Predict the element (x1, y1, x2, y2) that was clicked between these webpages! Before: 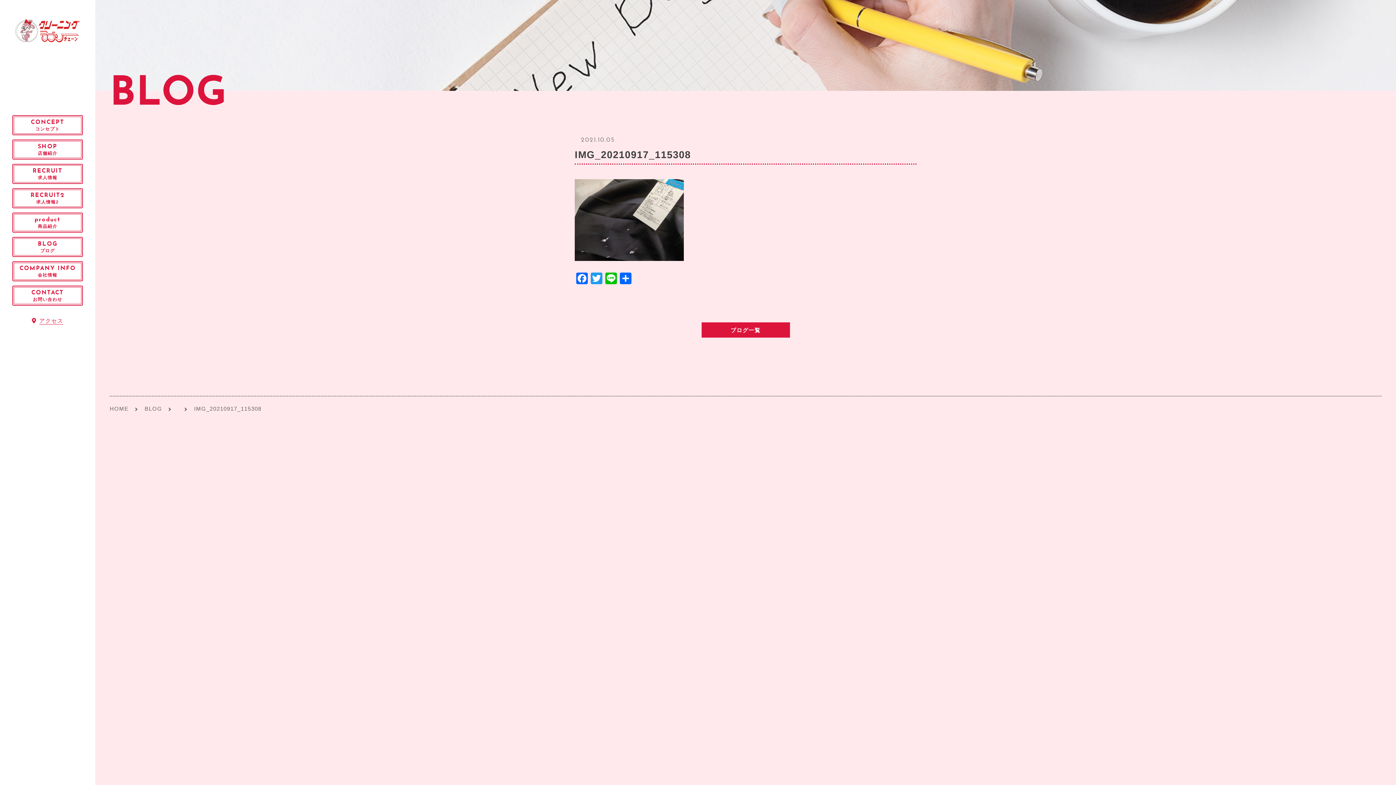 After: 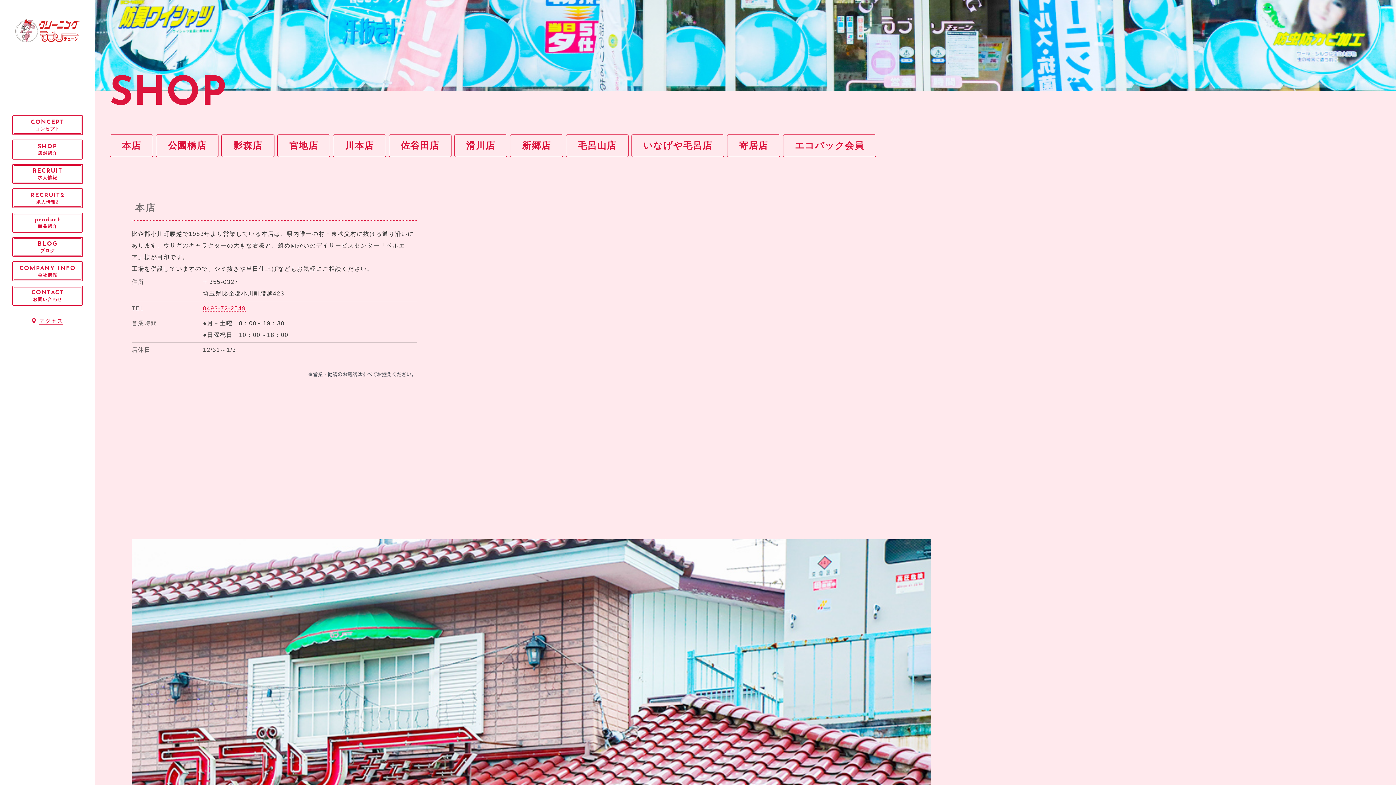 Action: label: SHOP
店舗紹介 bbox: (12, 139, 82, 159)